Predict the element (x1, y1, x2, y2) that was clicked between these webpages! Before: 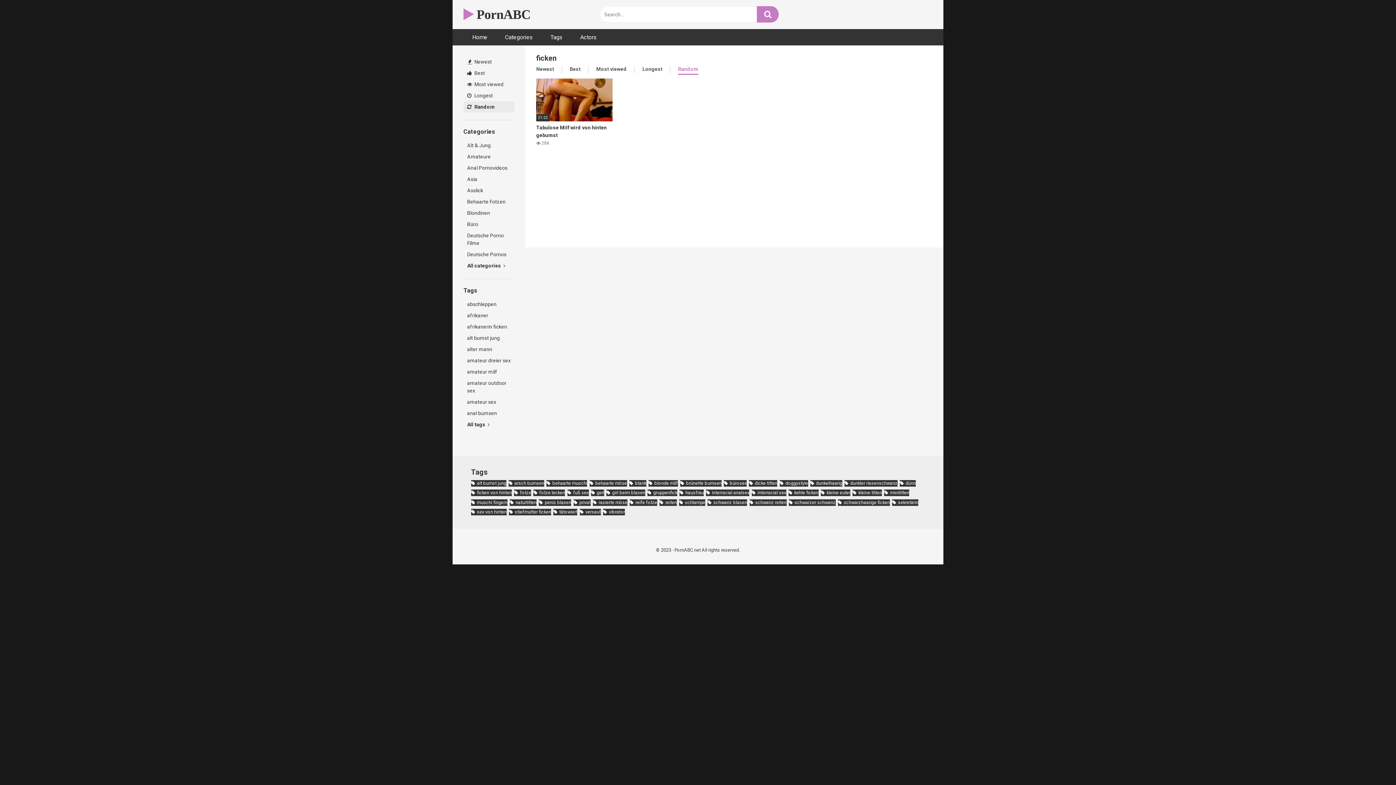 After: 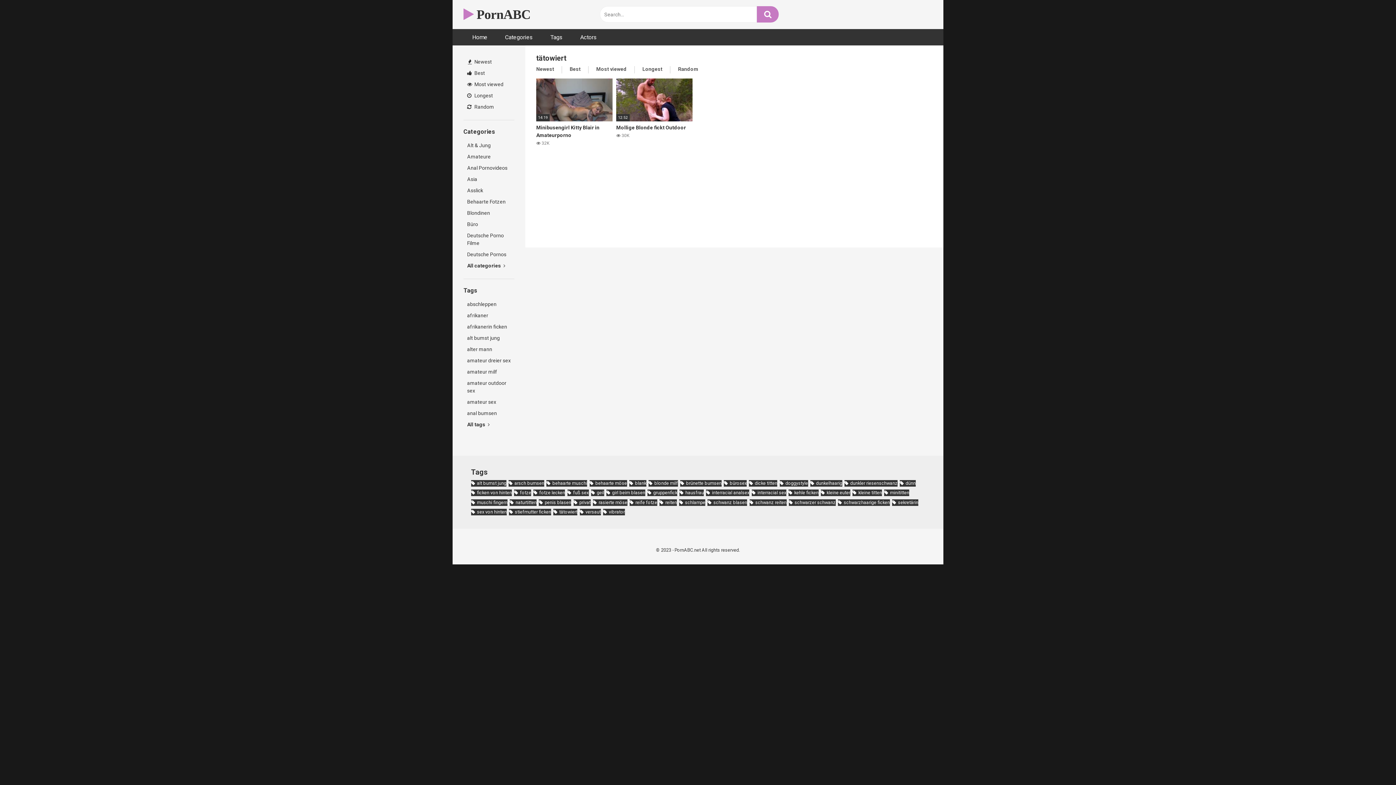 Action: label: tätowiert (2 items) bbox: (553, 509, 577, 515)